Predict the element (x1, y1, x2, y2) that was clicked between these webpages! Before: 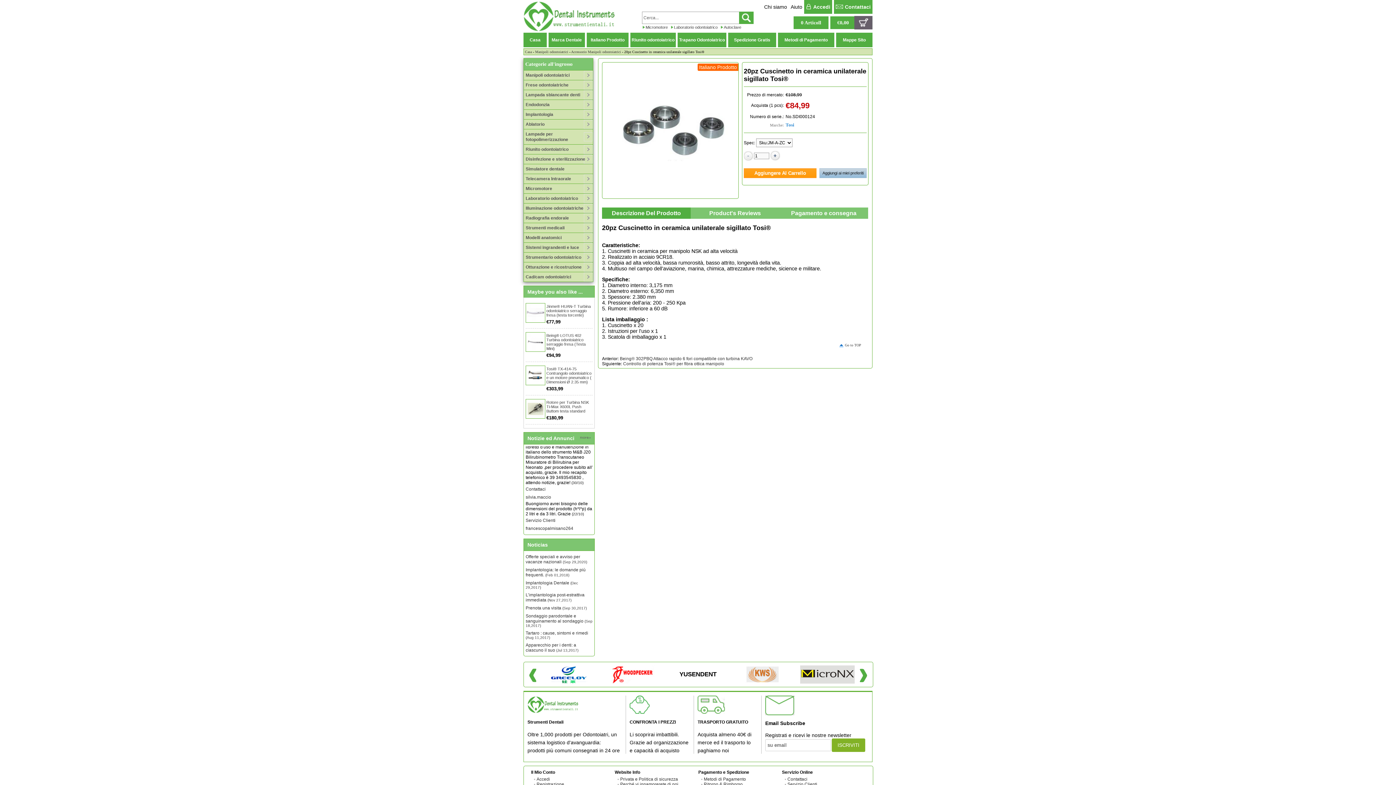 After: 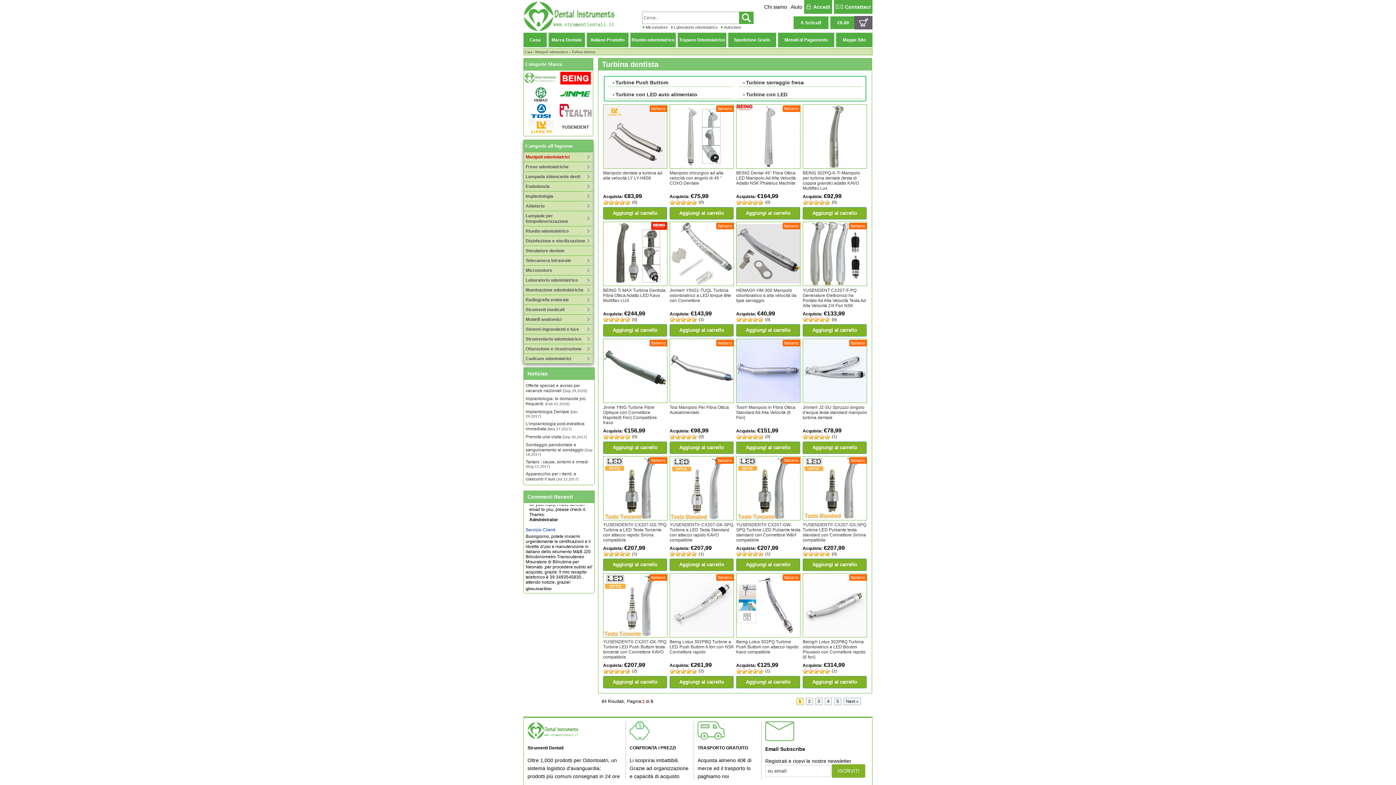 Action: label: Trapano Odontoiatrico bbox: (679, 37, 725, 42)